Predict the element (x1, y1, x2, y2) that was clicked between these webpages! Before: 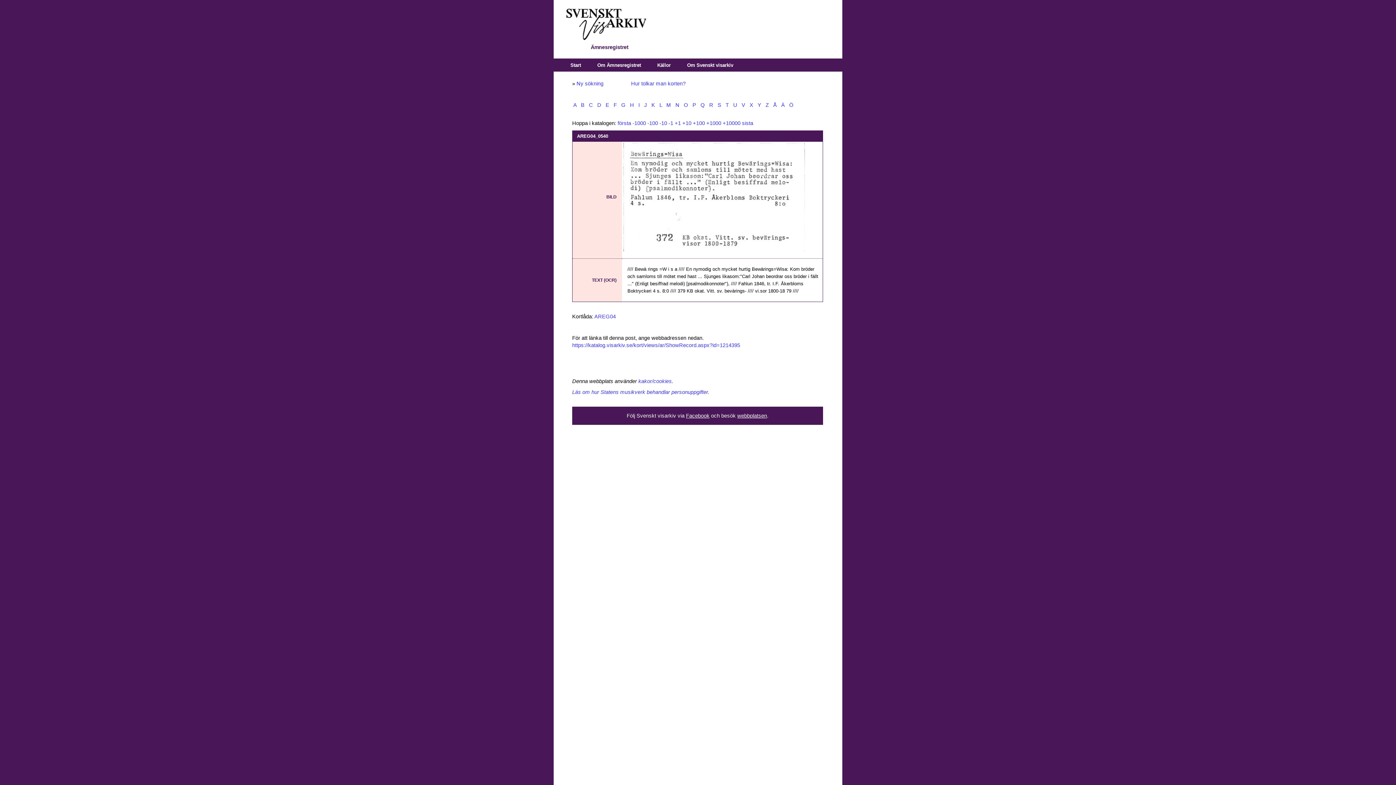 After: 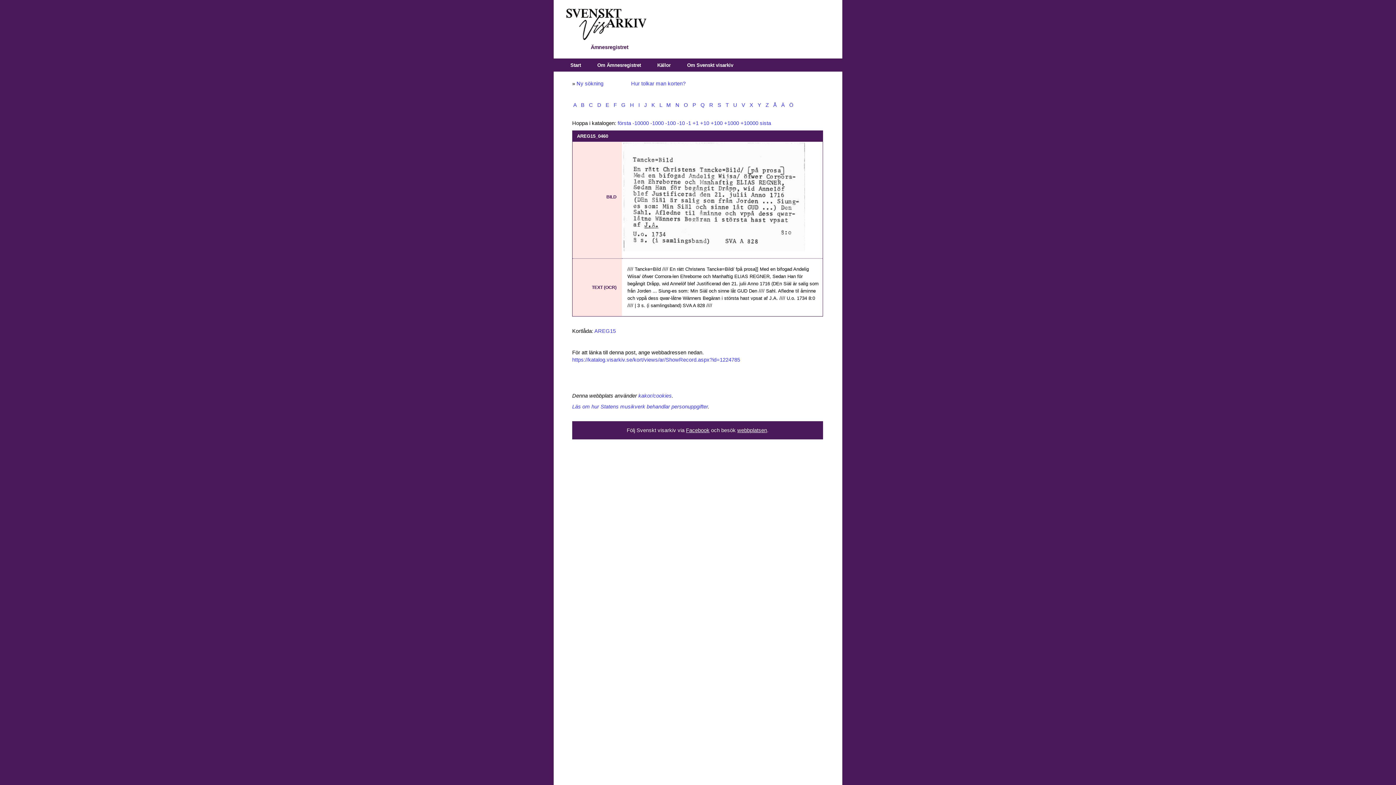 Action: label:  J  bbox: (642, 102, 648, 108)